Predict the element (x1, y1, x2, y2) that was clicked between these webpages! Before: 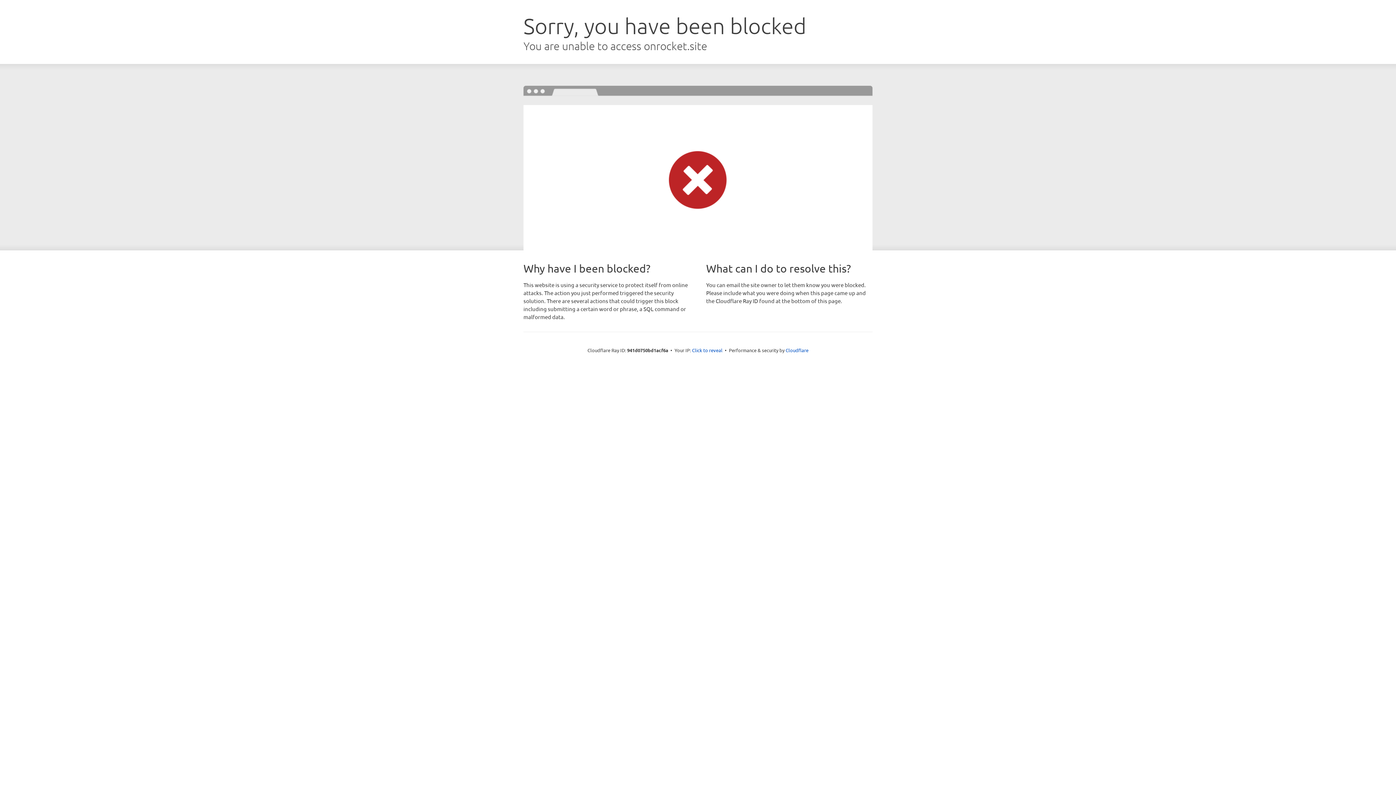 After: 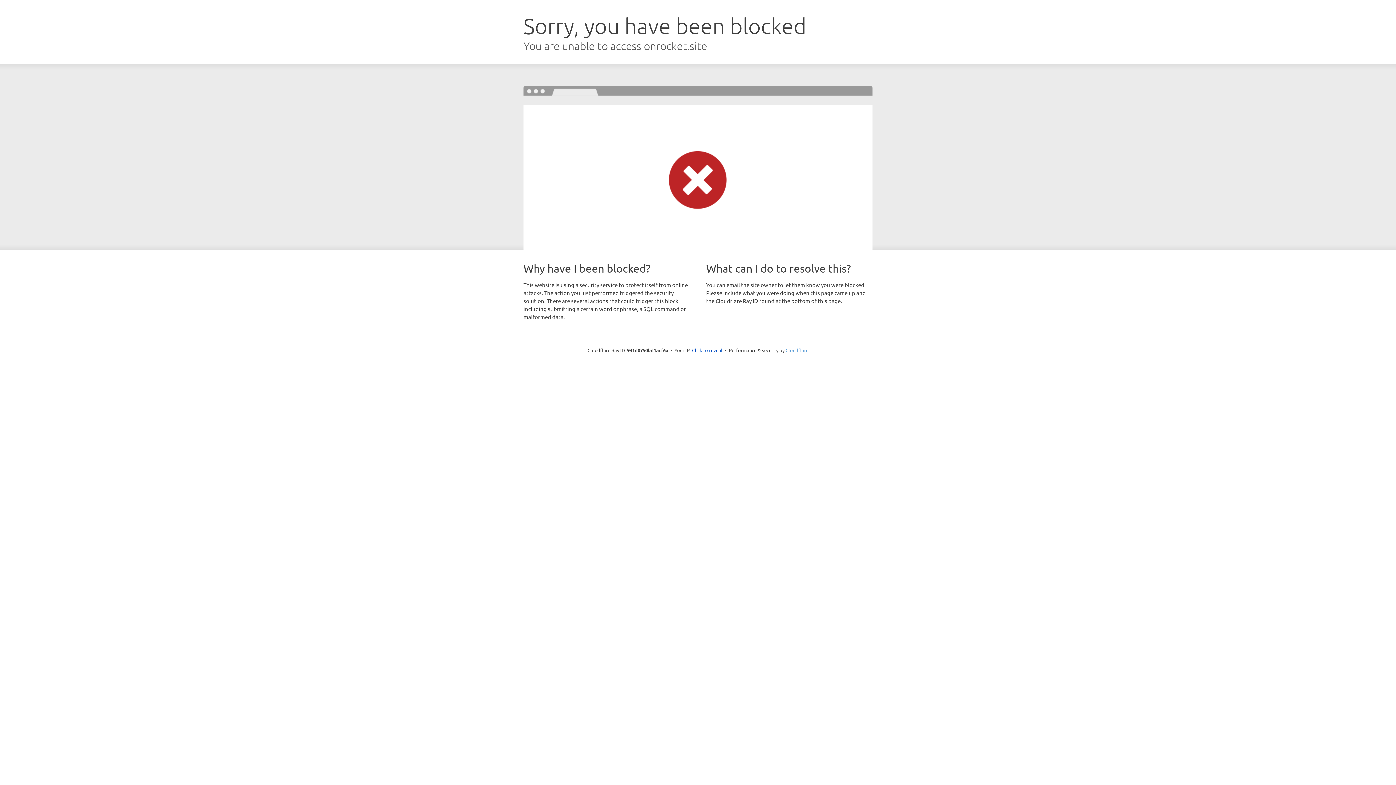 Action: label: Cloudflare bbox: (785, 347, 808, 353)